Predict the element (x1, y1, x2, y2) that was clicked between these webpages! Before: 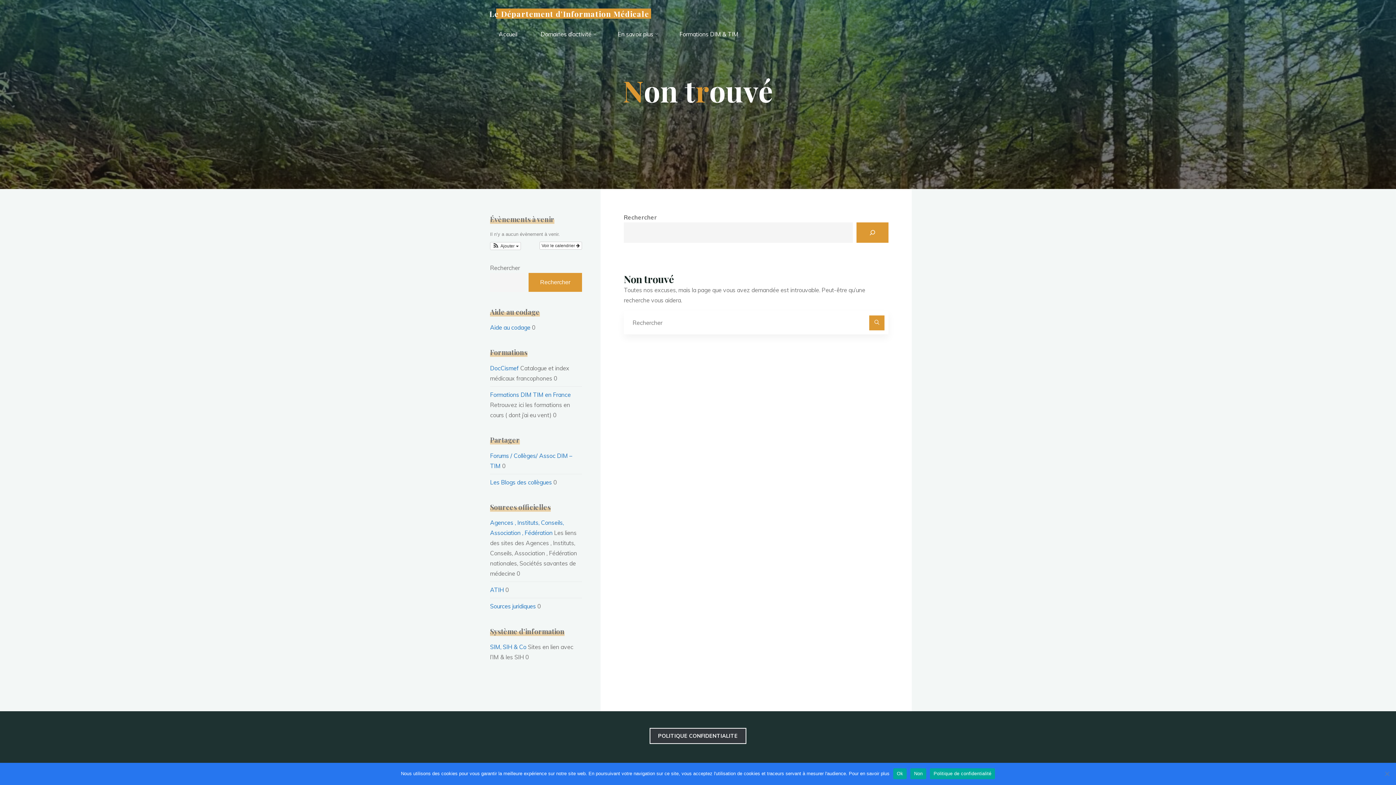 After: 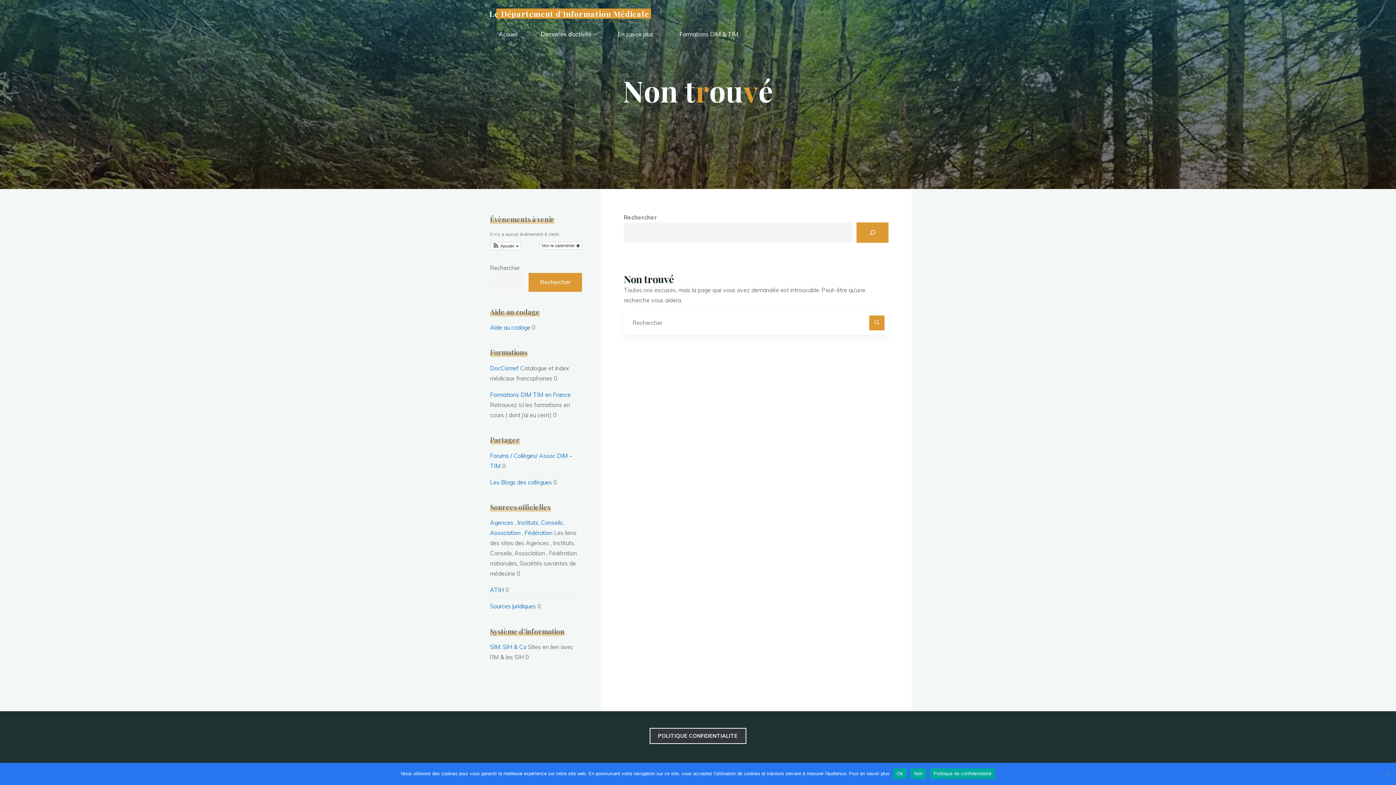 Action: label: Politique de confidentialité bbox: (930, 768, 995, 779)